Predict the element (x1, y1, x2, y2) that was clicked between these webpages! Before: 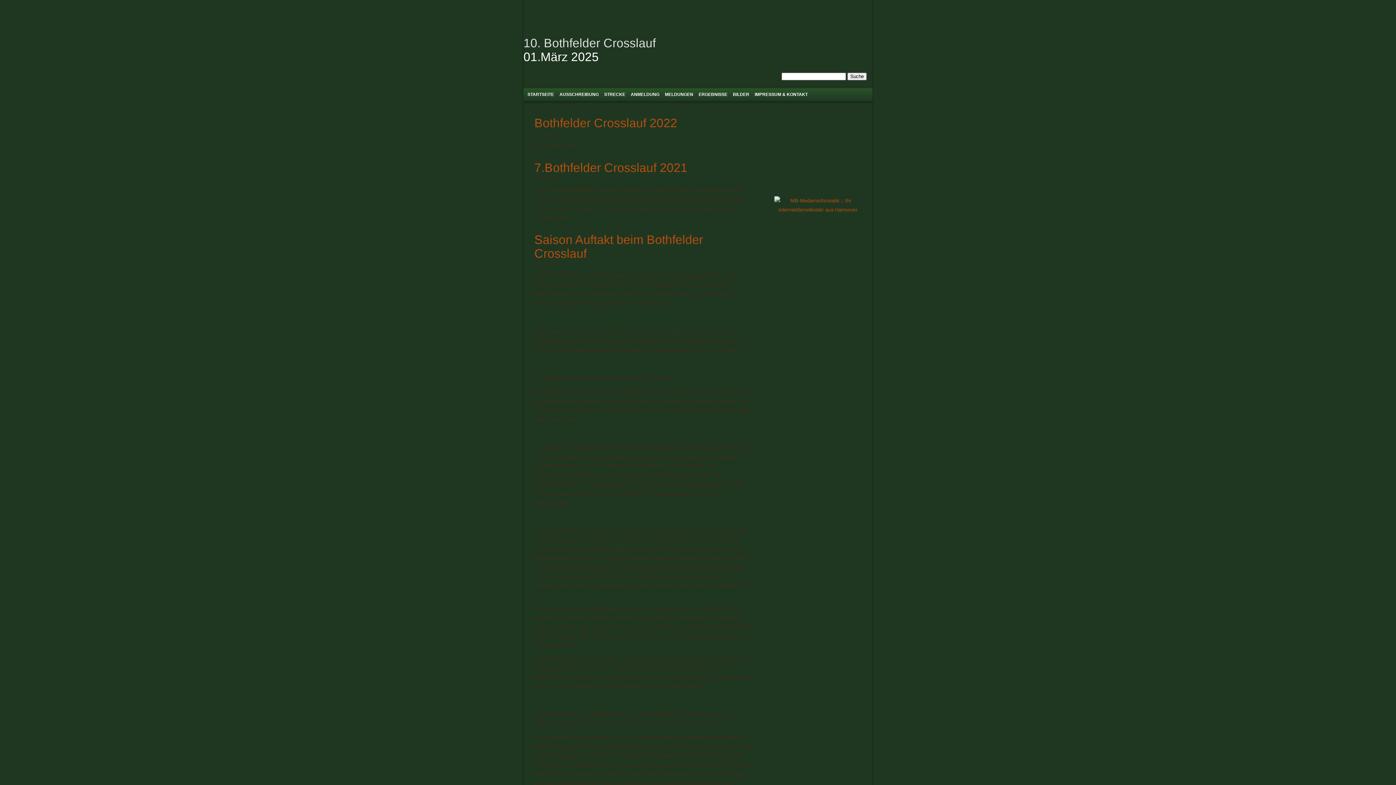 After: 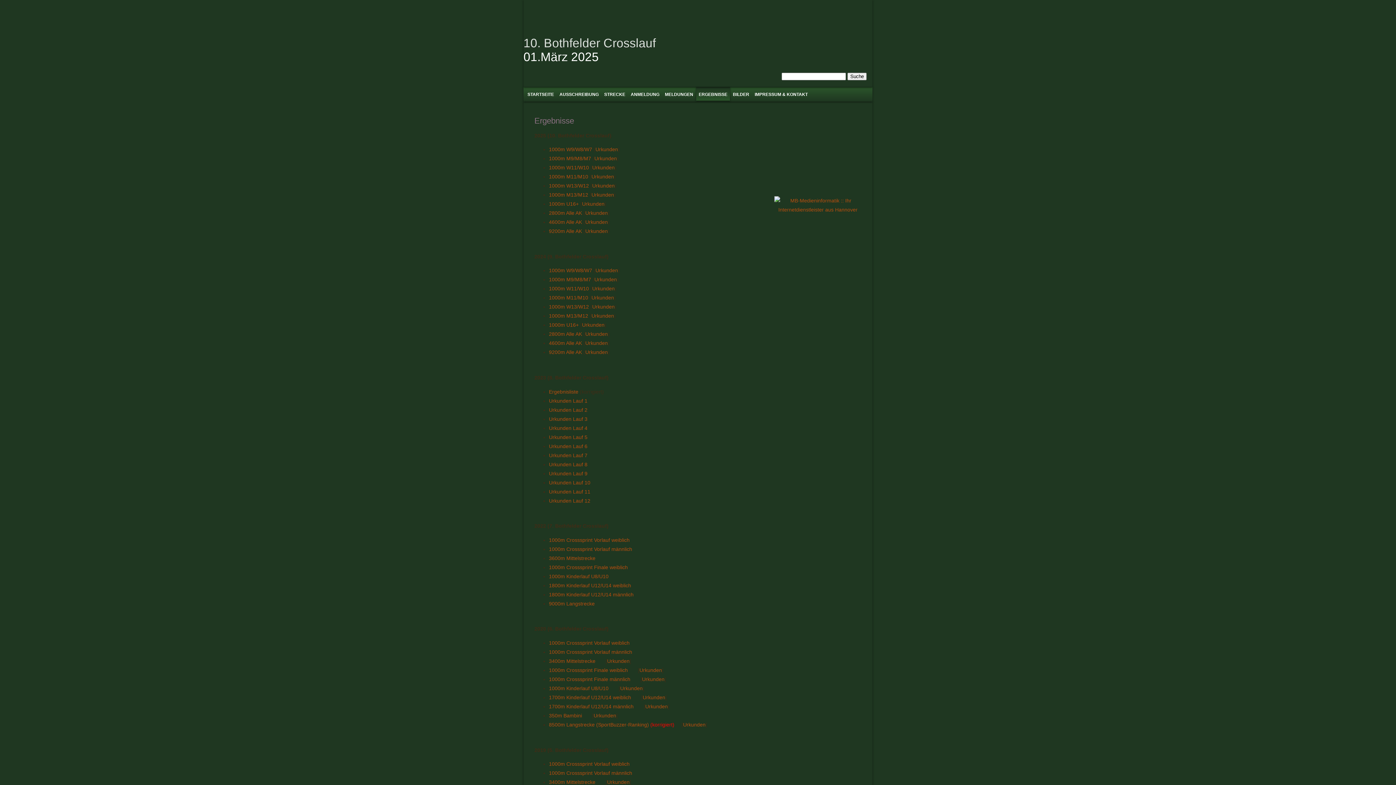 Action: bbox: (696, 87, 730, 100) label: ERGEBNISSE